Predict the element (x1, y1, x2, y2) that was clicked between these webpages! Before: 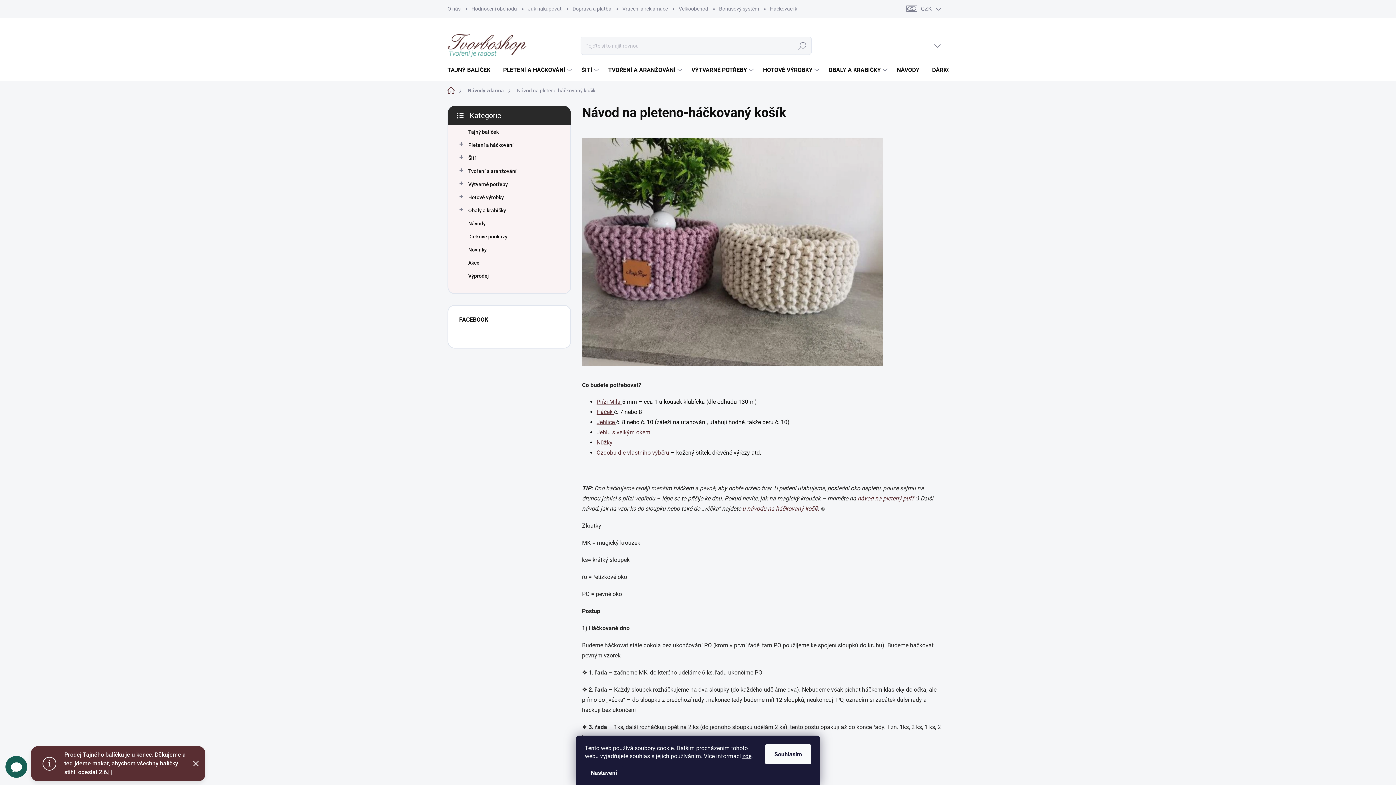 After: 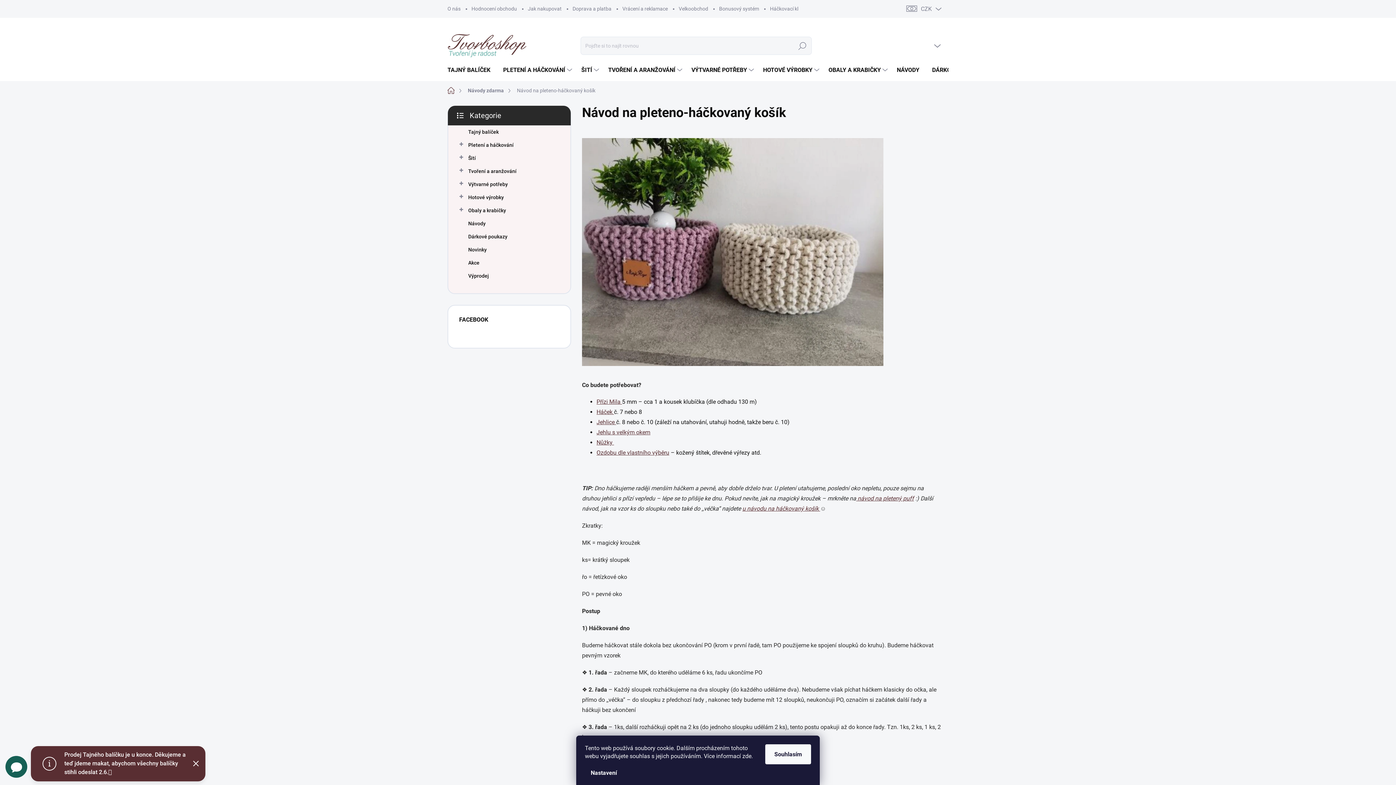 Action: bbox: (742, 753, 751, 760) label: zde